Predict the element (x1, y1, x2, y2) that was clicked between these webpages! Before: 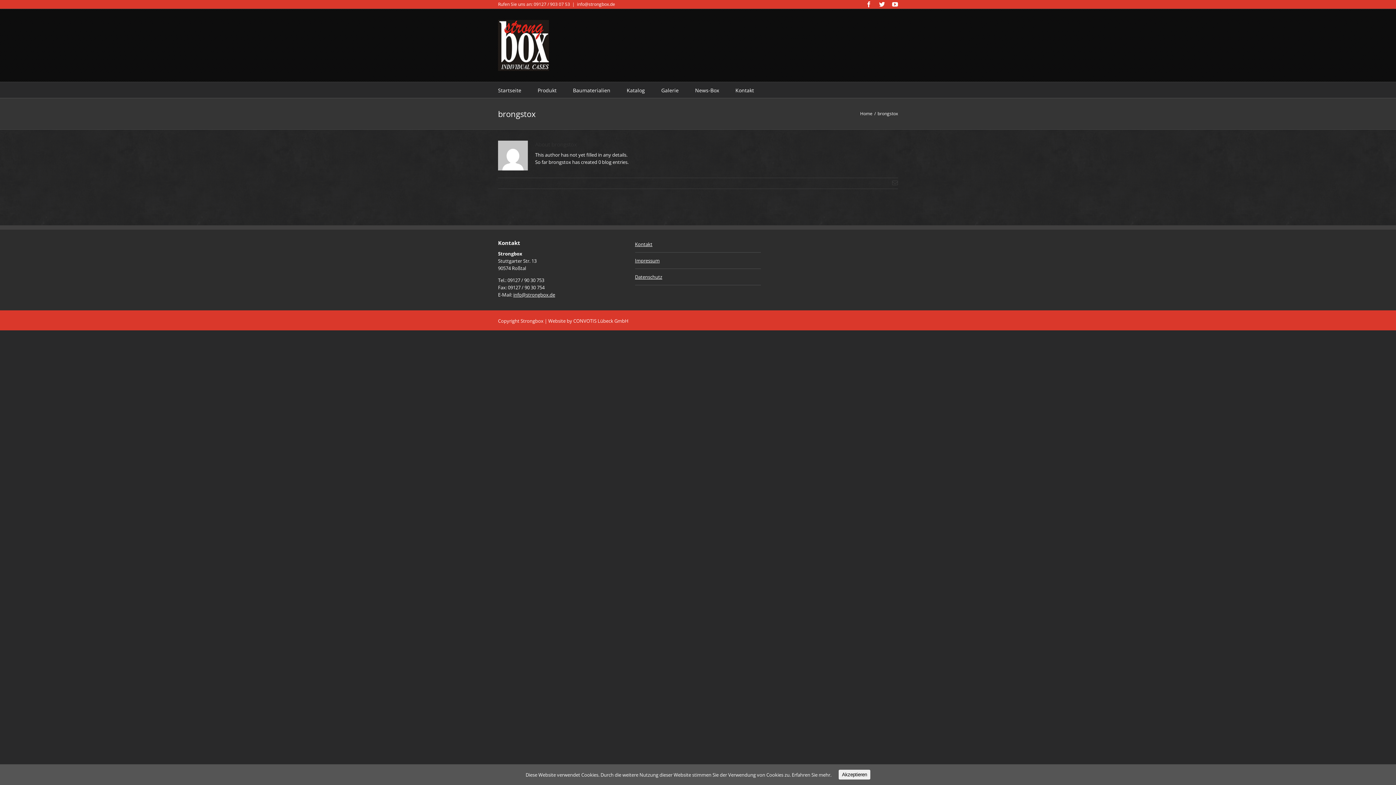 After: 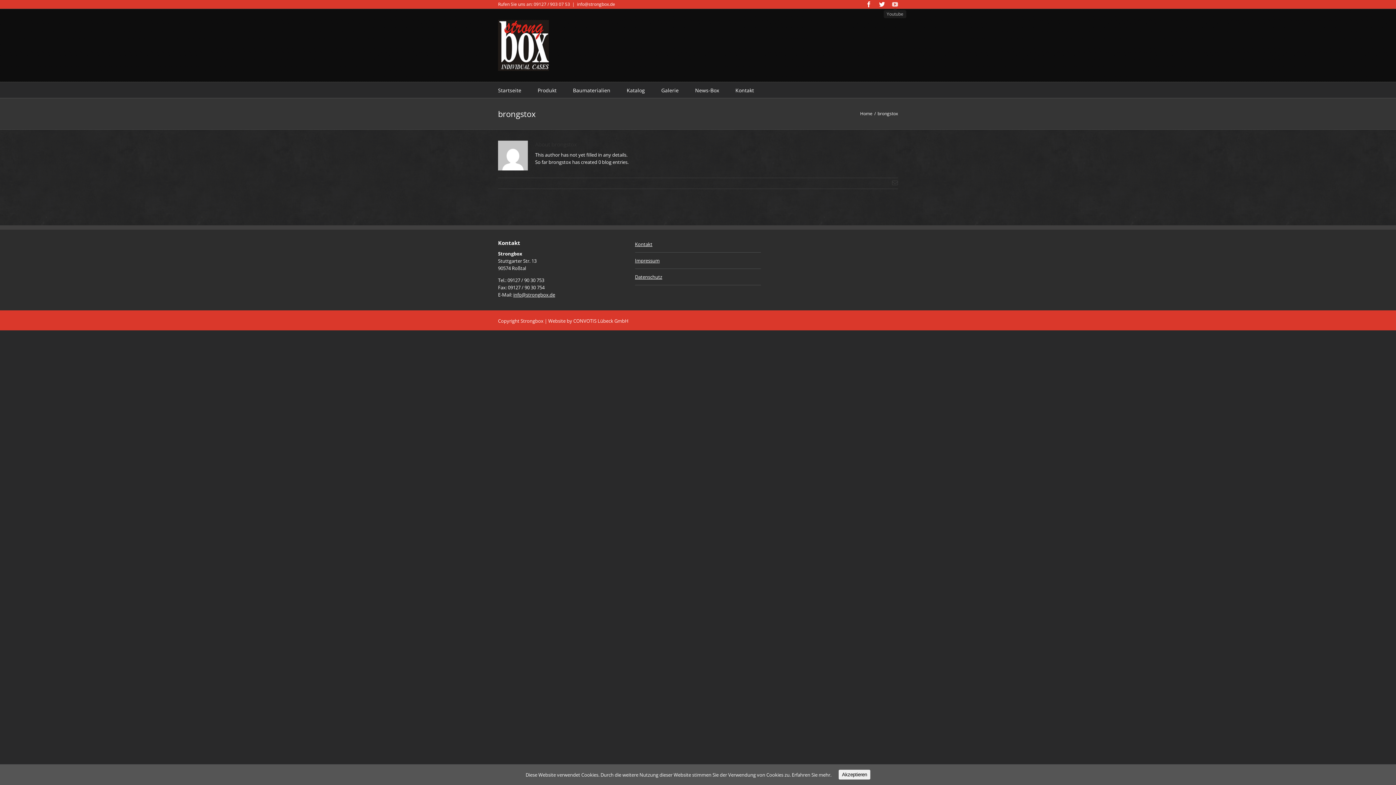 Action: bbox: (892, 1, 898, 7)